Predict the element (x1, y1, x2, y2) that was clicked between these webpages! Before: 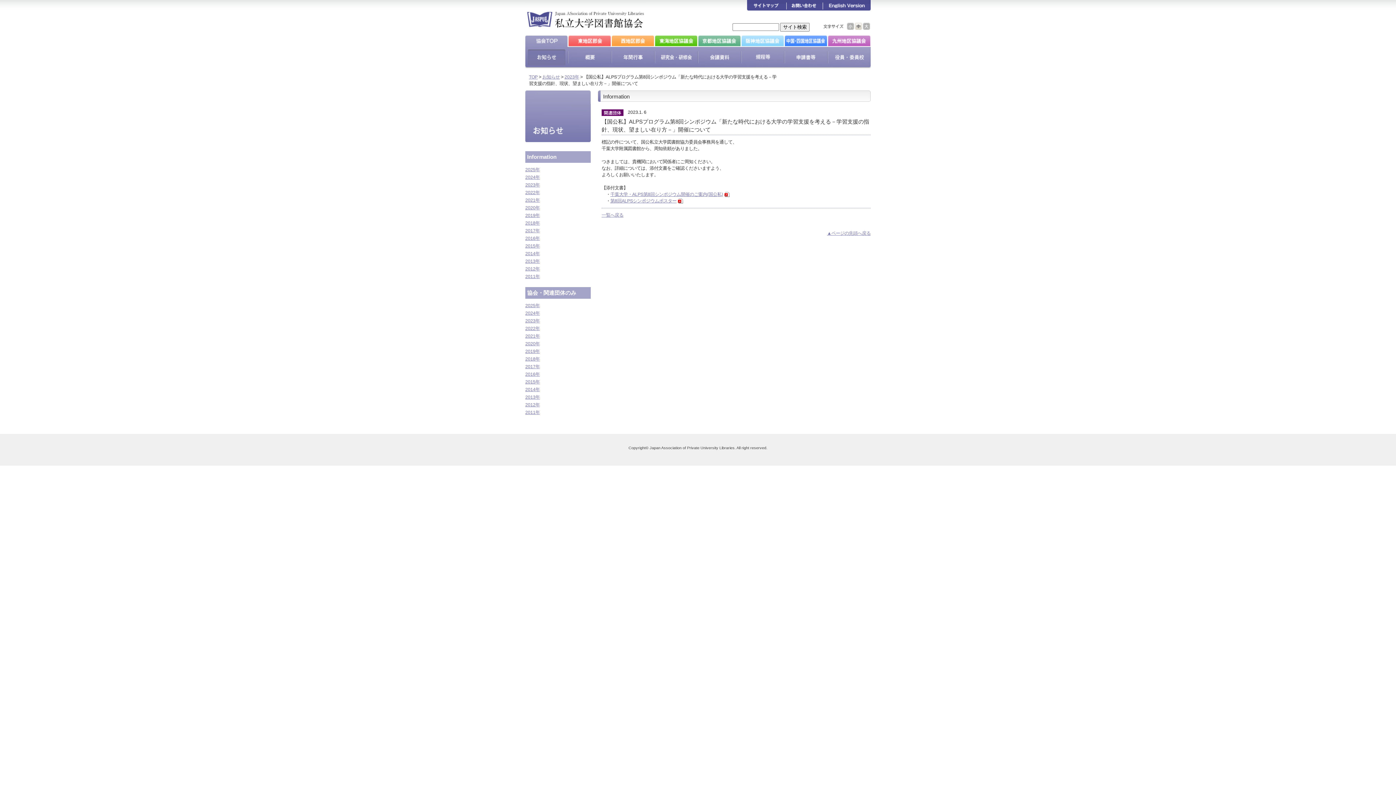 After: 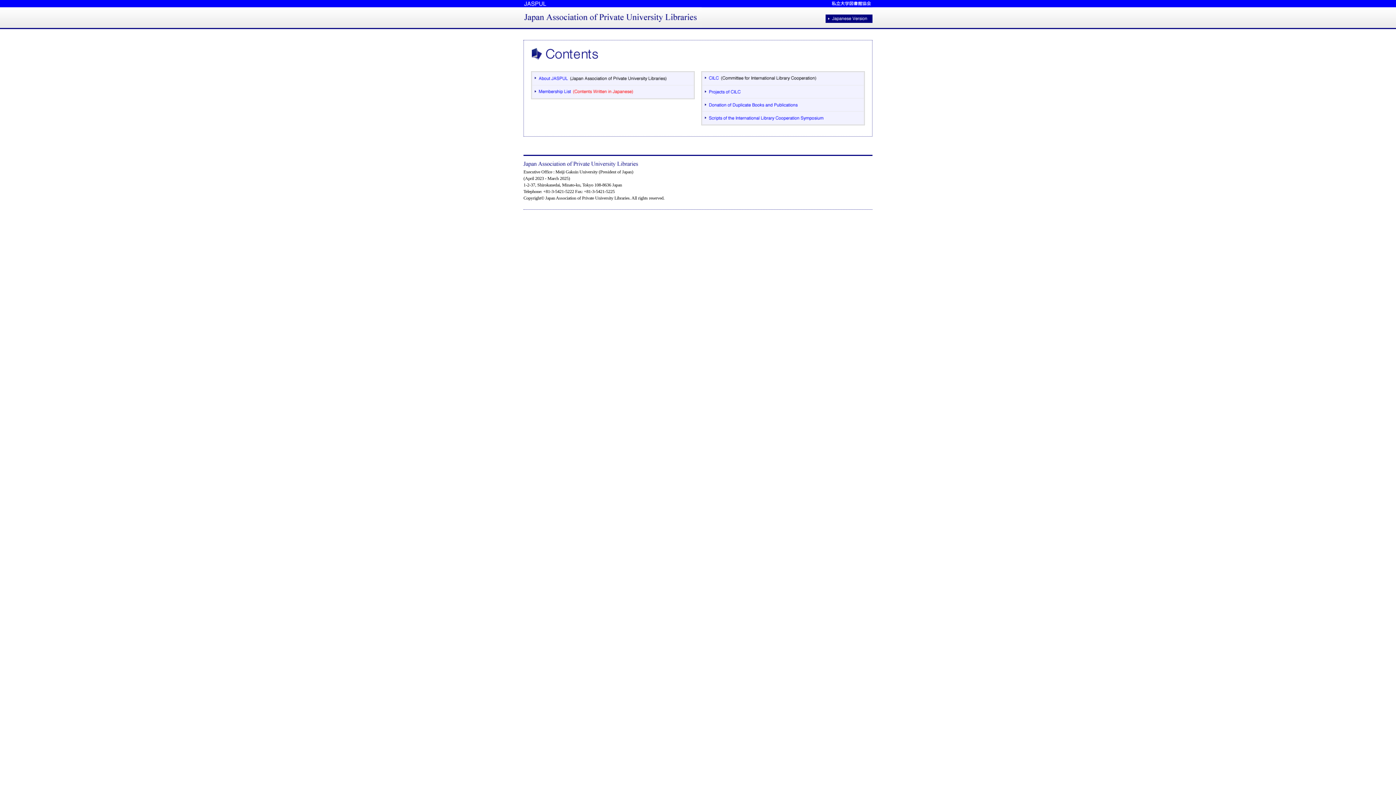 Action: bbox: (823, 4, 870, 9)